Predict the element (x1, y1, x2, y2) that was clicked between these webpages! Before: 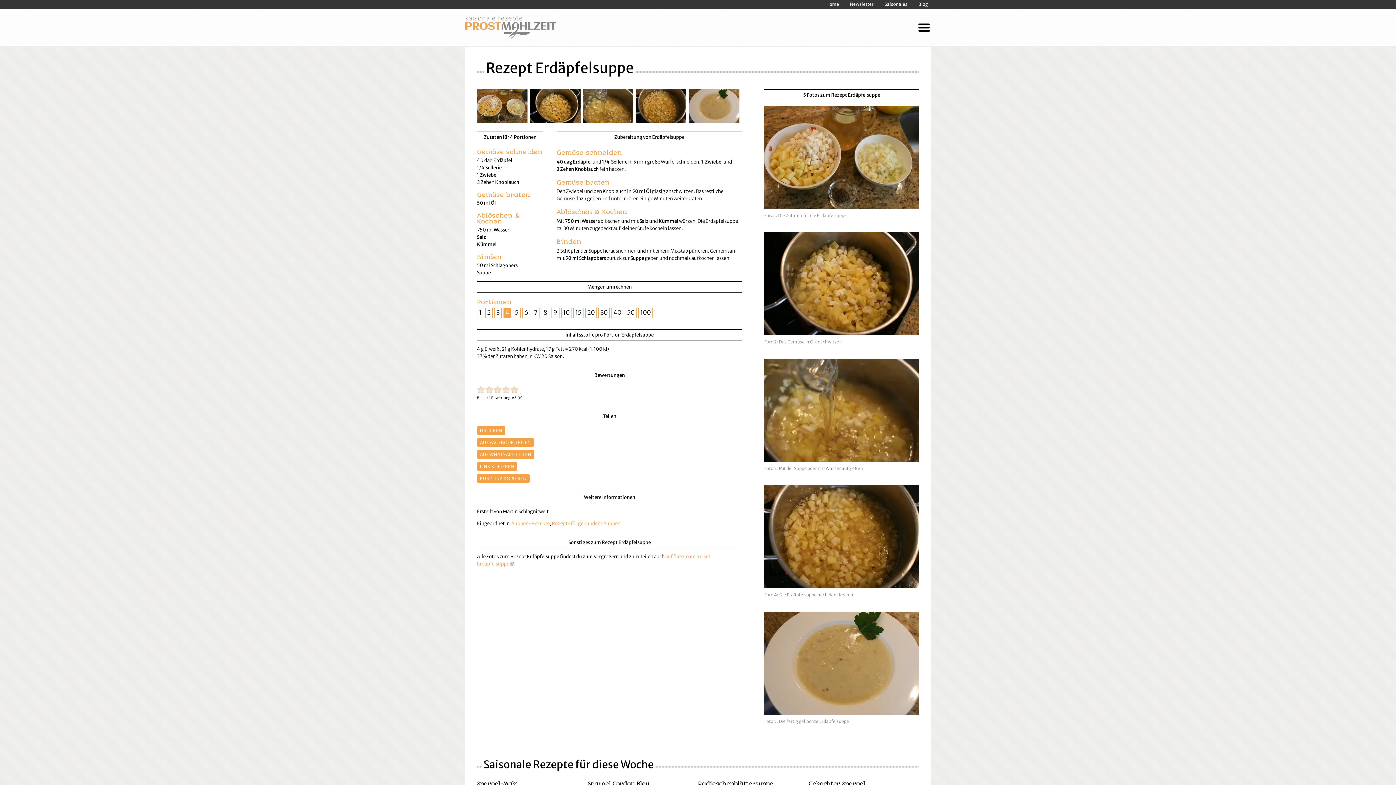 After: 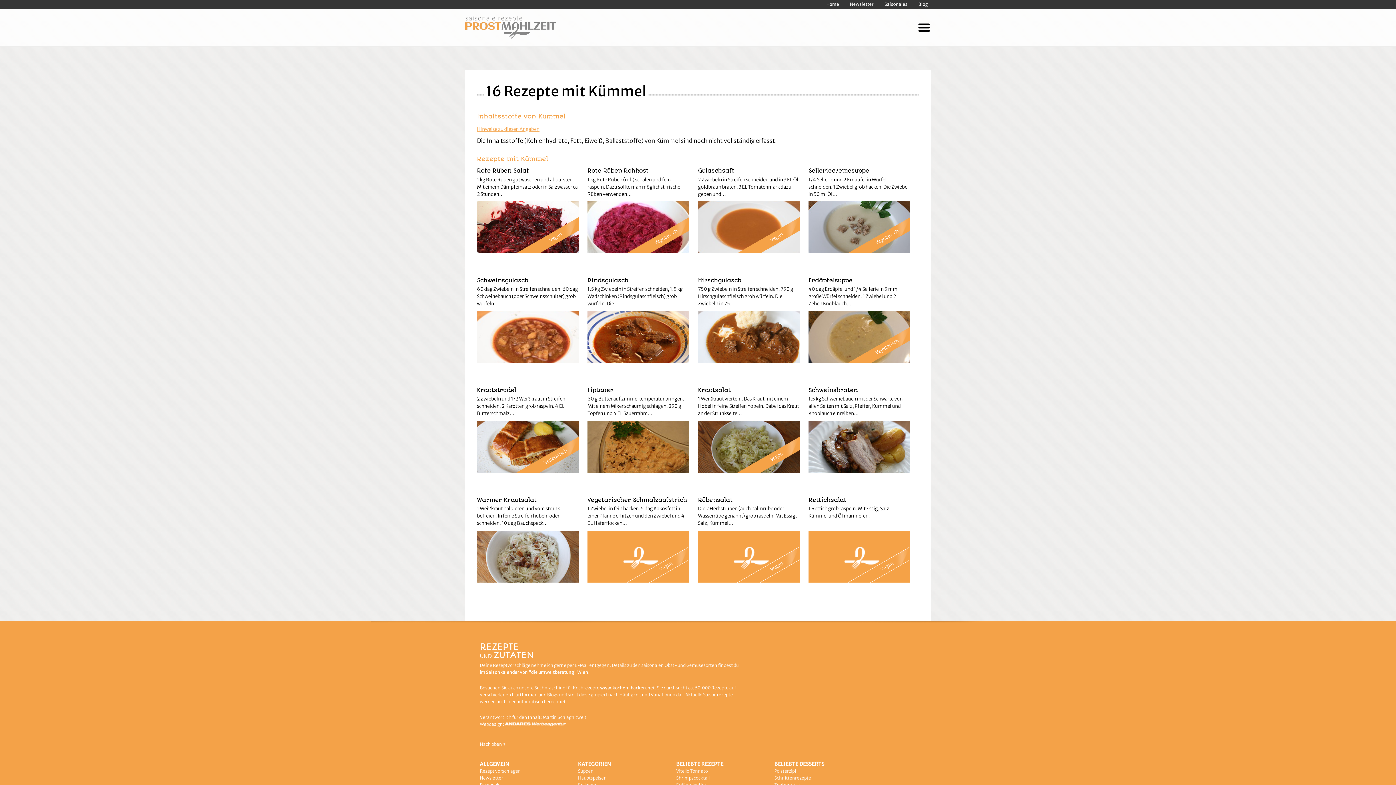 Action: bbox: (658, 218, 678, 224) label: Kümmel